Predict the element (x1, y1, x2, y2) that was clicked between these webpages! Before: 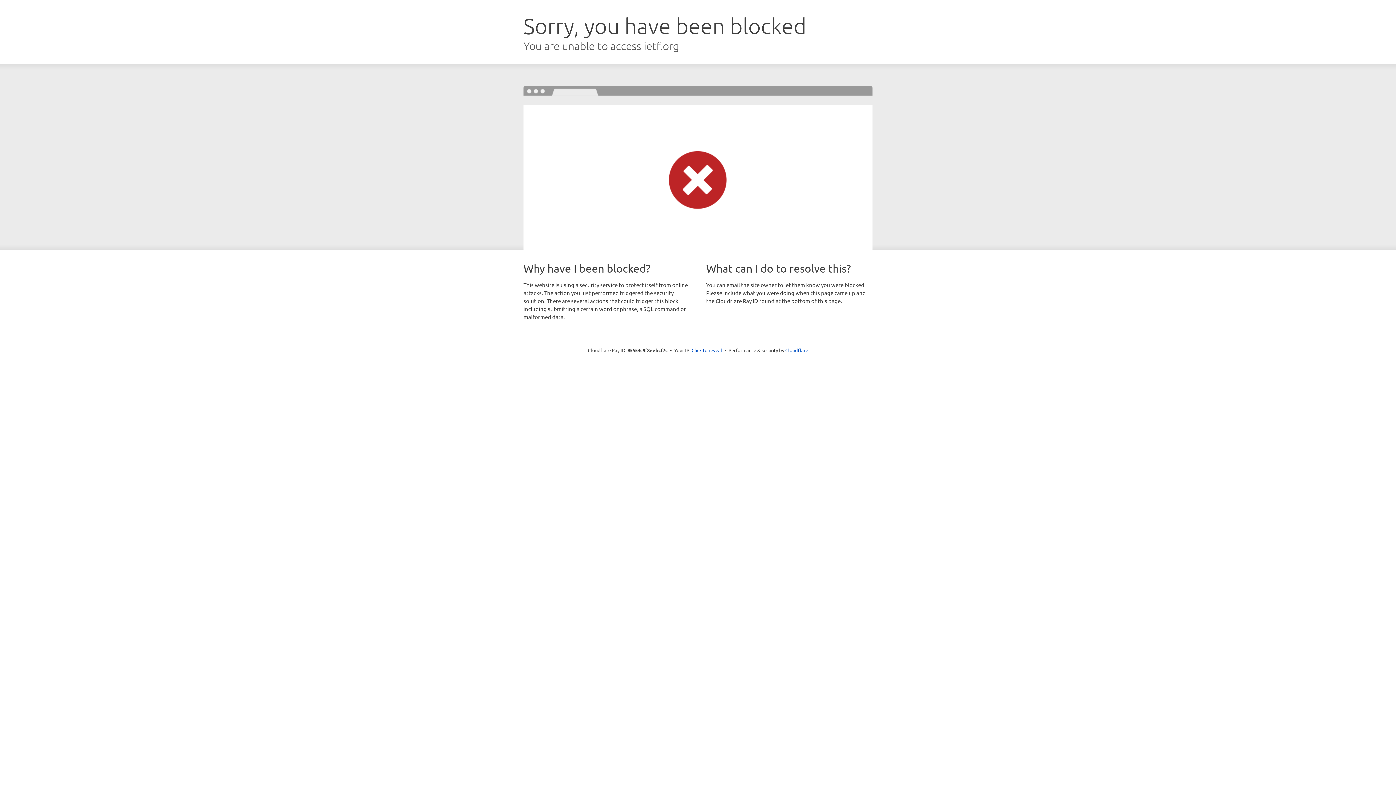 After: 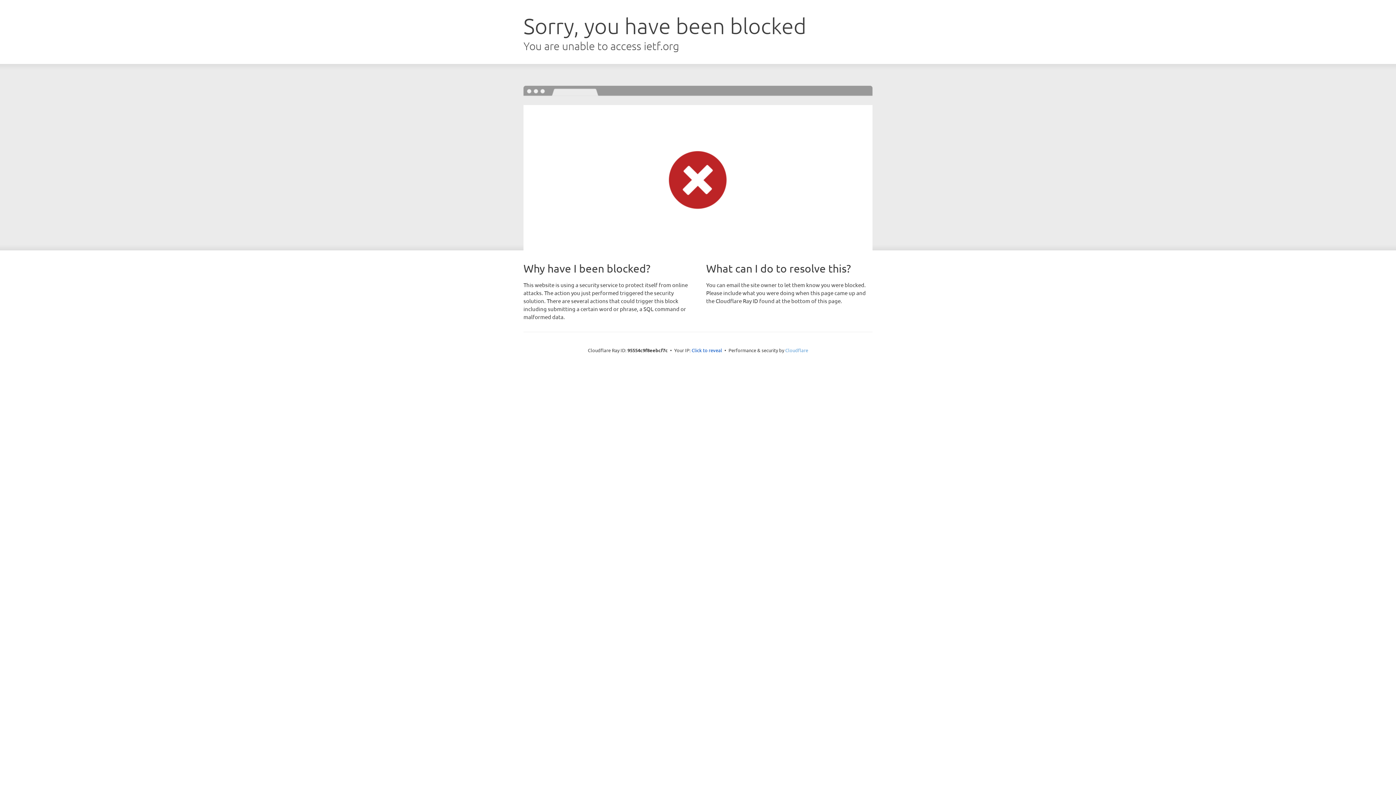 Action: label: Cloudflare bbox: (785, 347, 808, 353)